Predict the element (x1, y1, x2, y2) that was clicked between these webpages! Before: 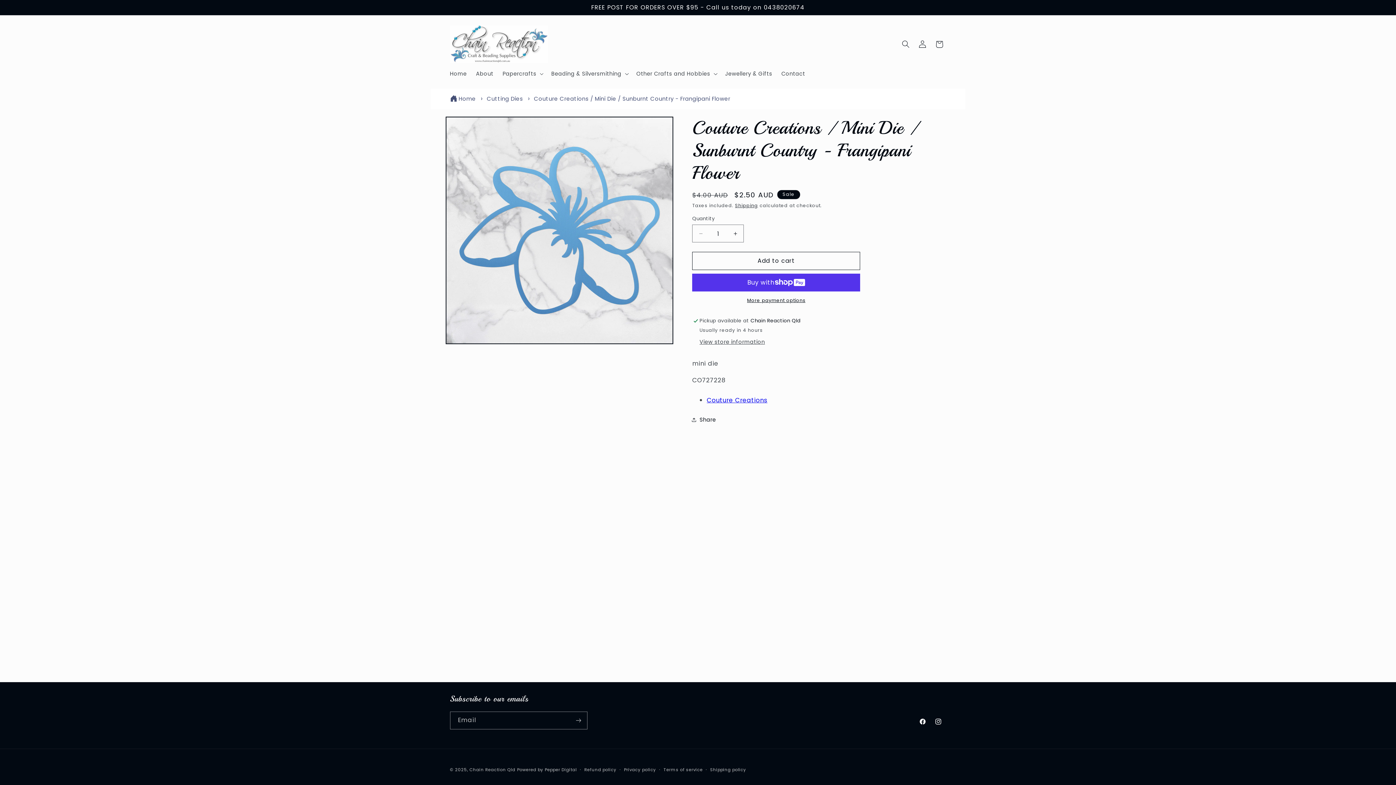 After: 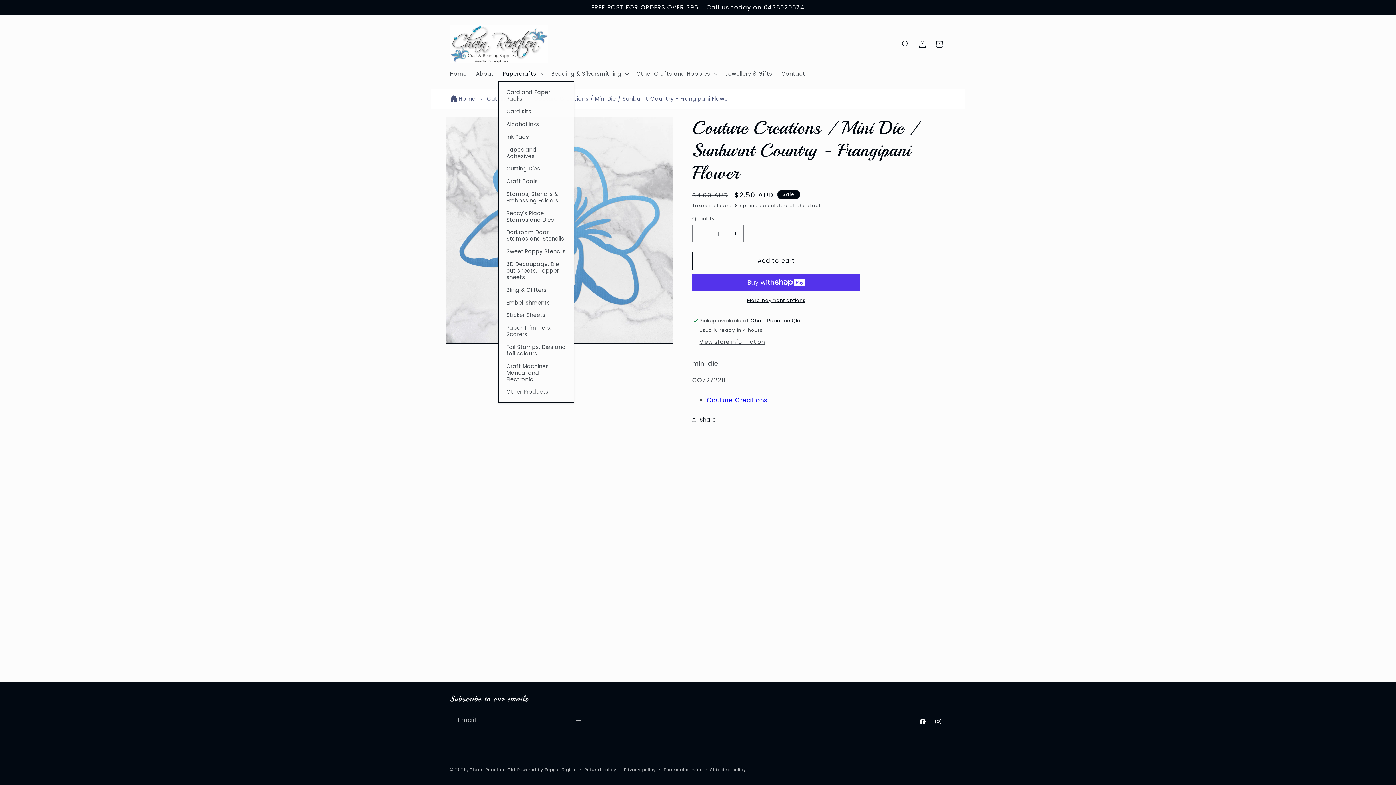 Action: bbox: (498, 65, 546, 81) label: Papercrafts